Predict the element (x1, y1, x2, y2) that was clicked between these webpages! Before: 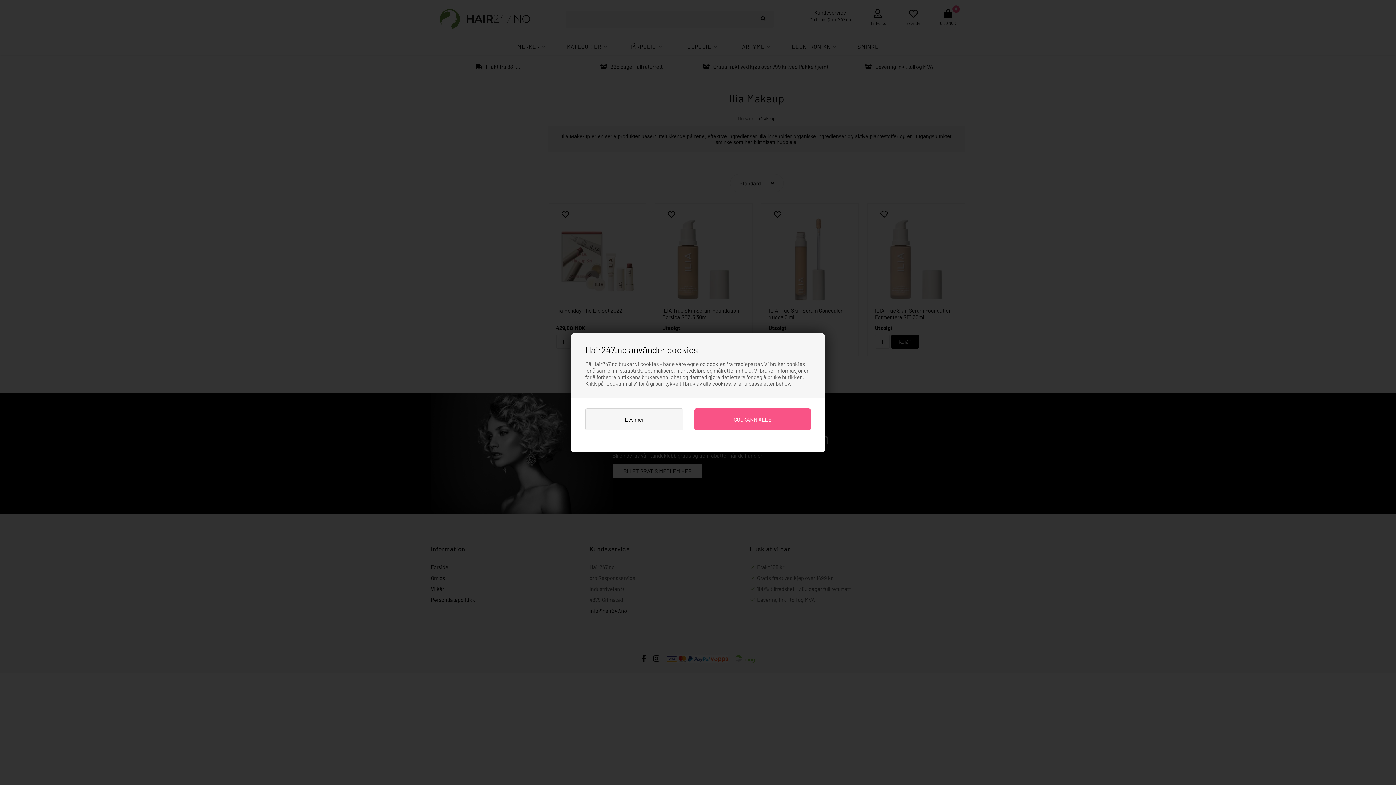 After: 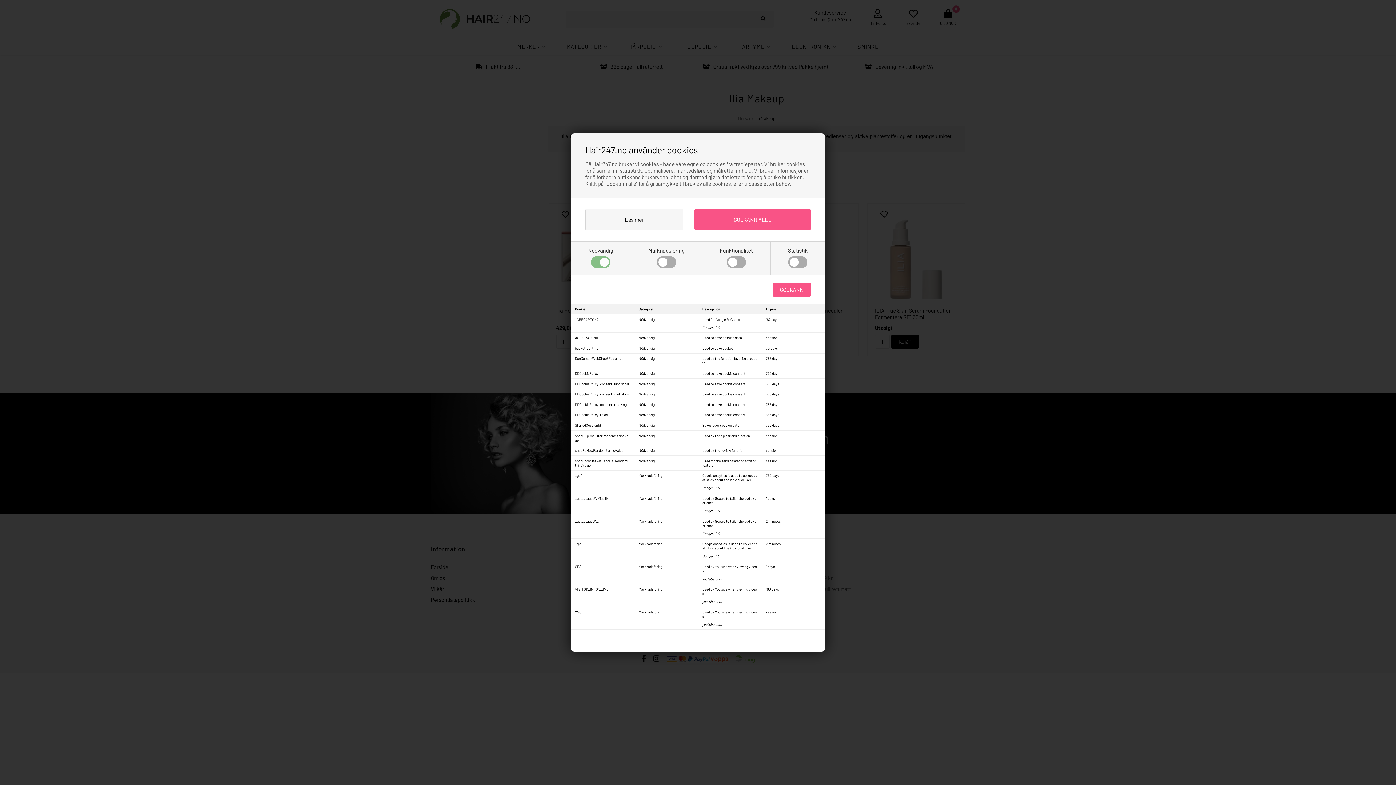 Action: label: Les mer bbox: (585, 408, 683, 430)